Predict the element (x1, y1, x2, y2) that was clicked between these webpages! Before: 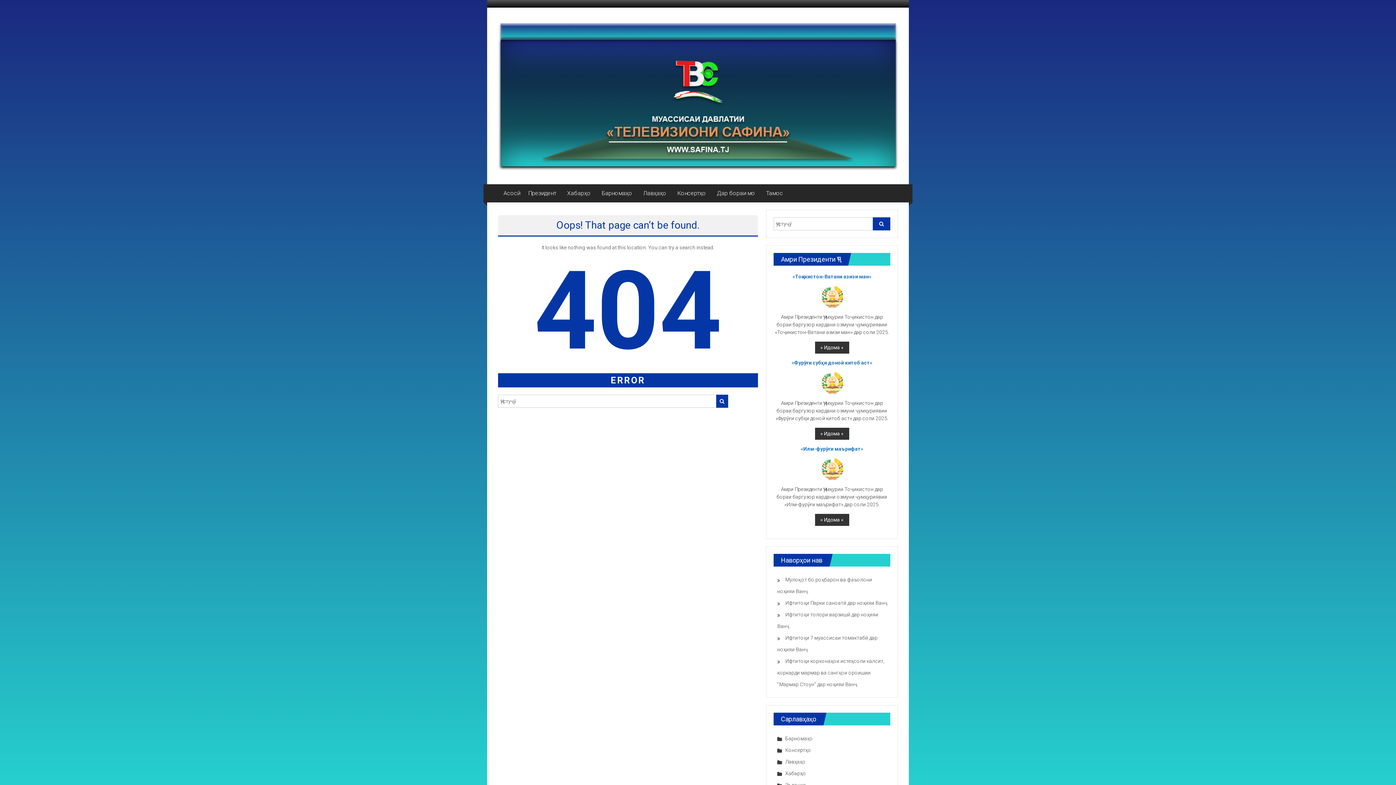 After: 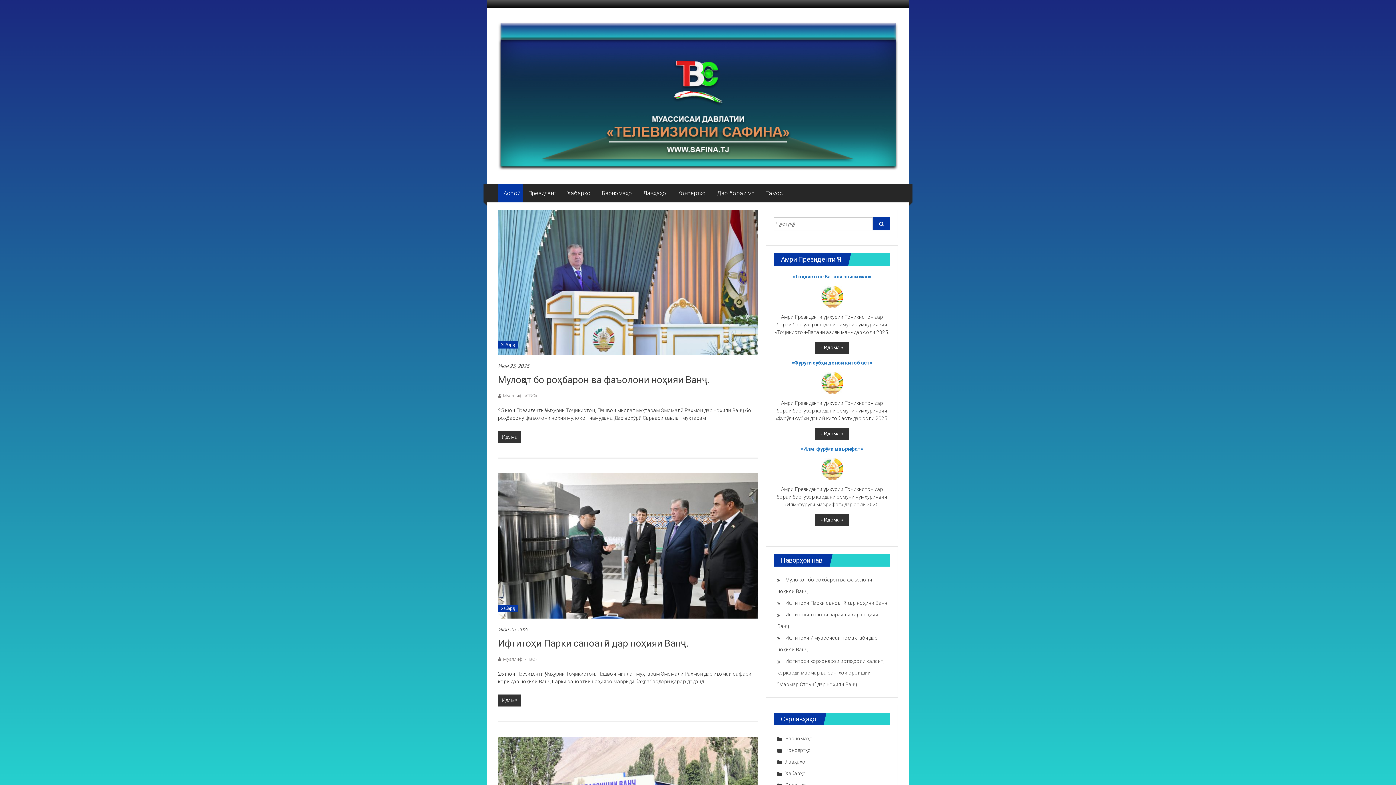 Action: label: Асосӣ bbox: (503, 184, 517, 202)